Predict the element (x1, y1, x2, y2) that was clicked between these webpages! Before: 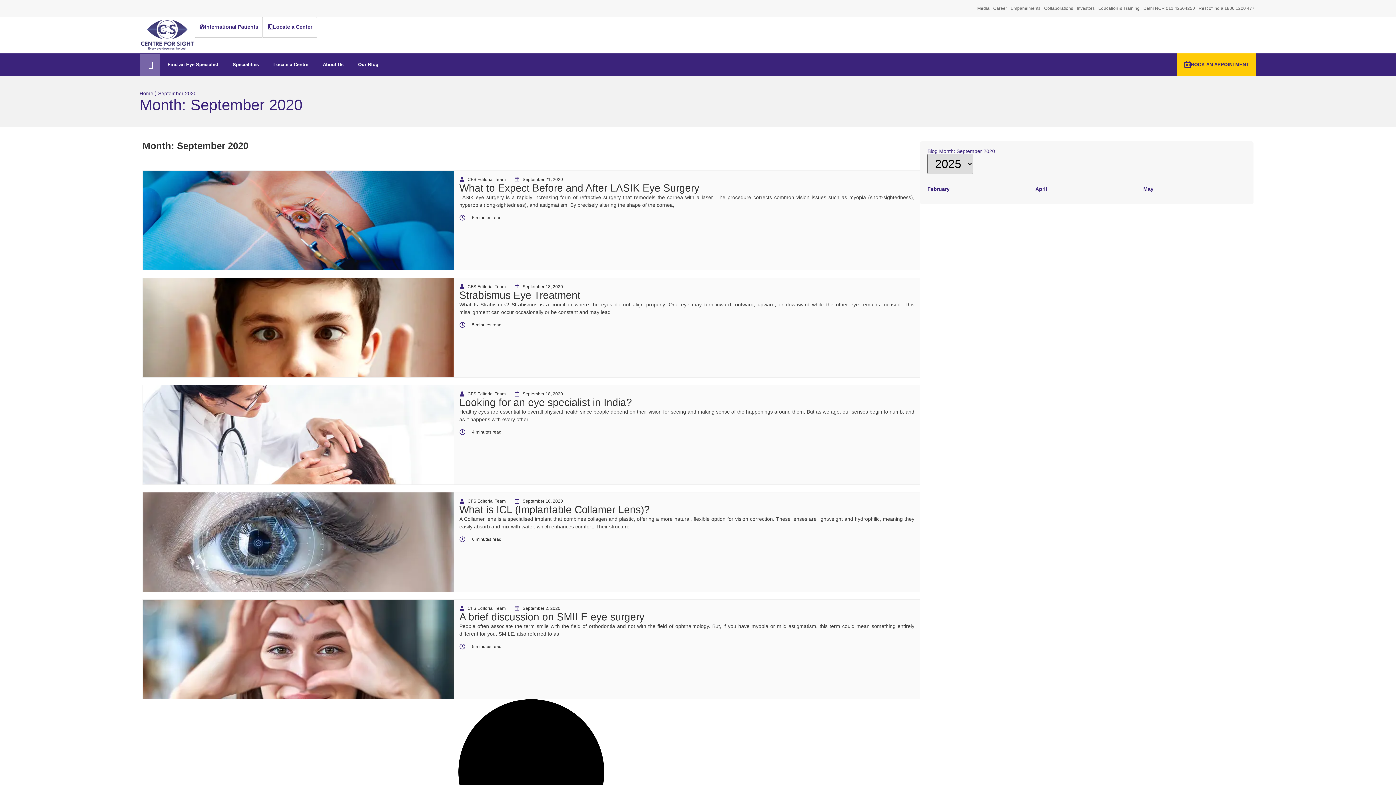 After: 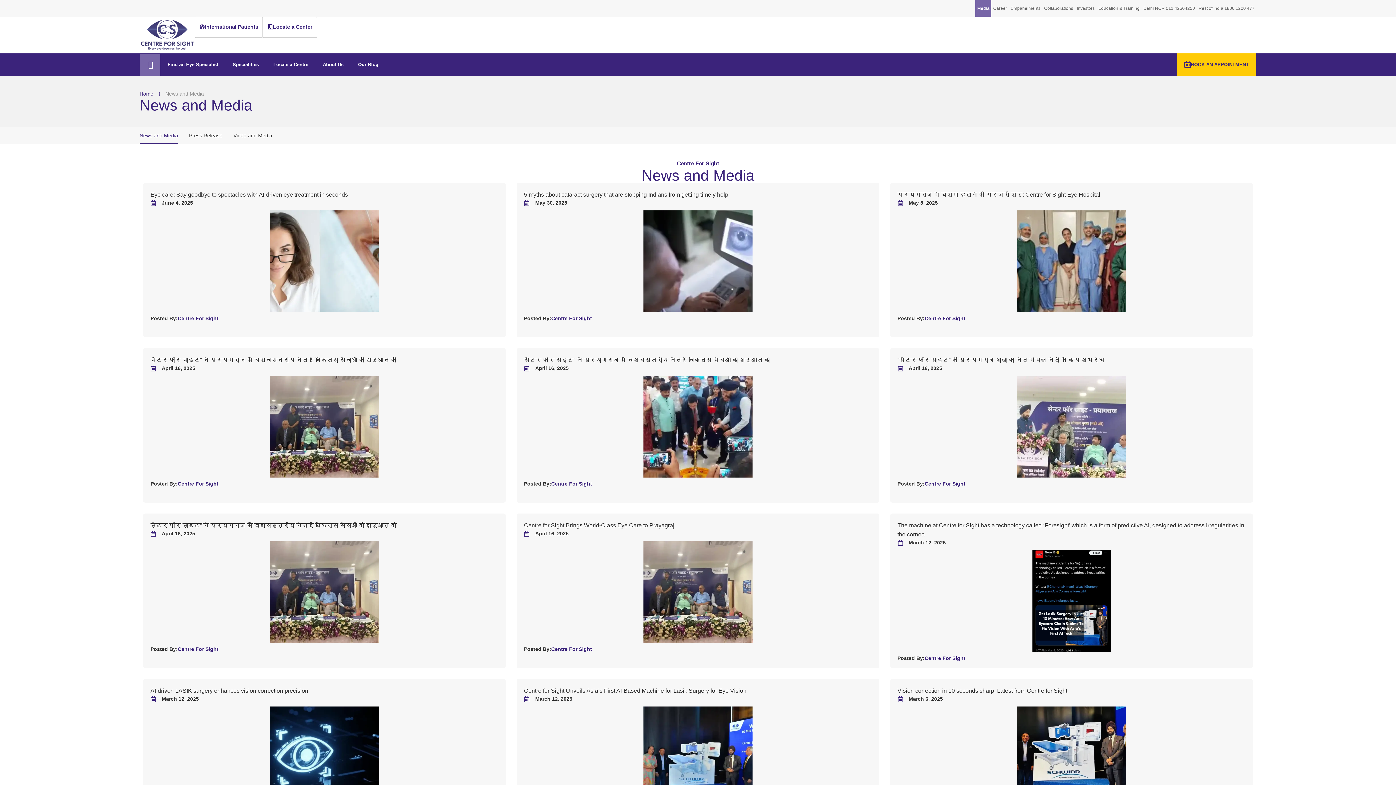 Action: bbox: (975, 0, 991, 16) label: Media